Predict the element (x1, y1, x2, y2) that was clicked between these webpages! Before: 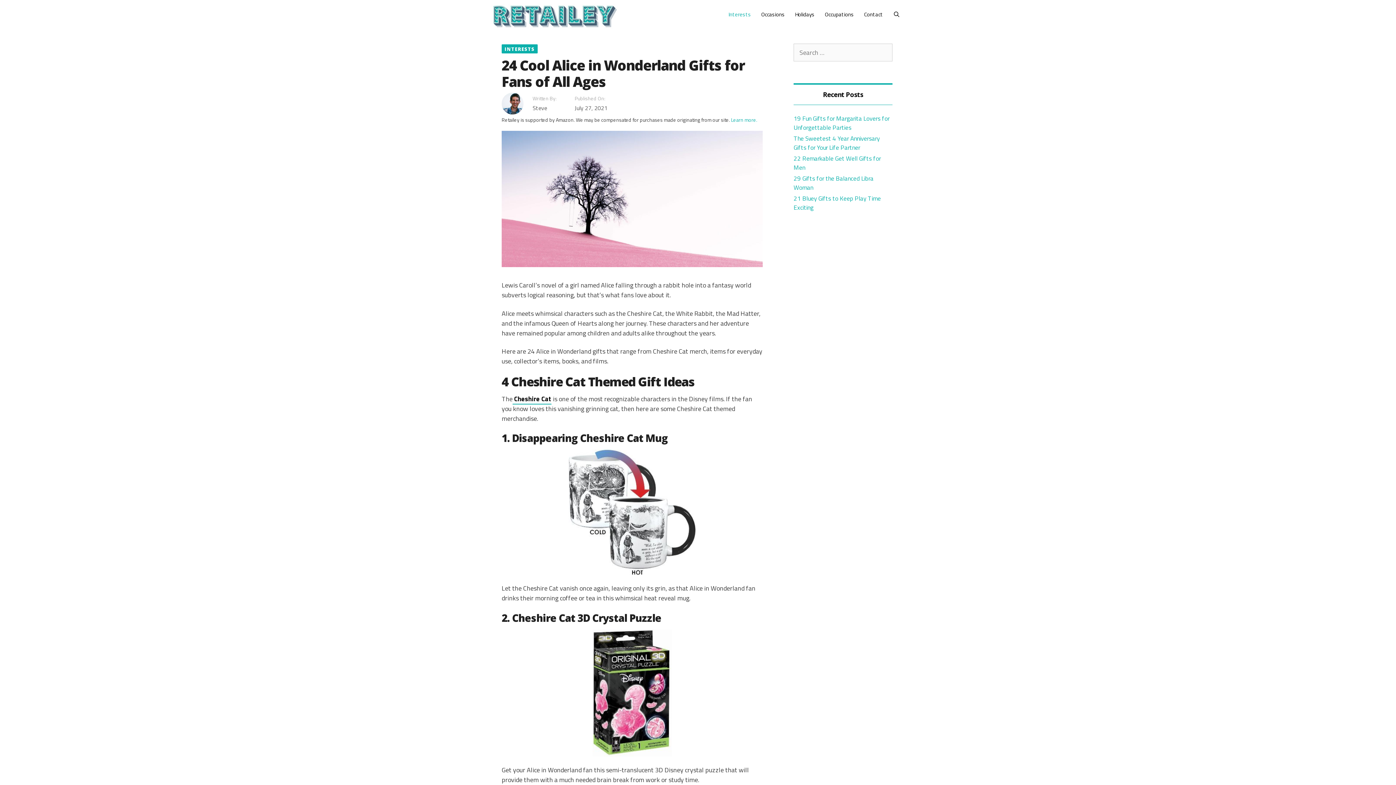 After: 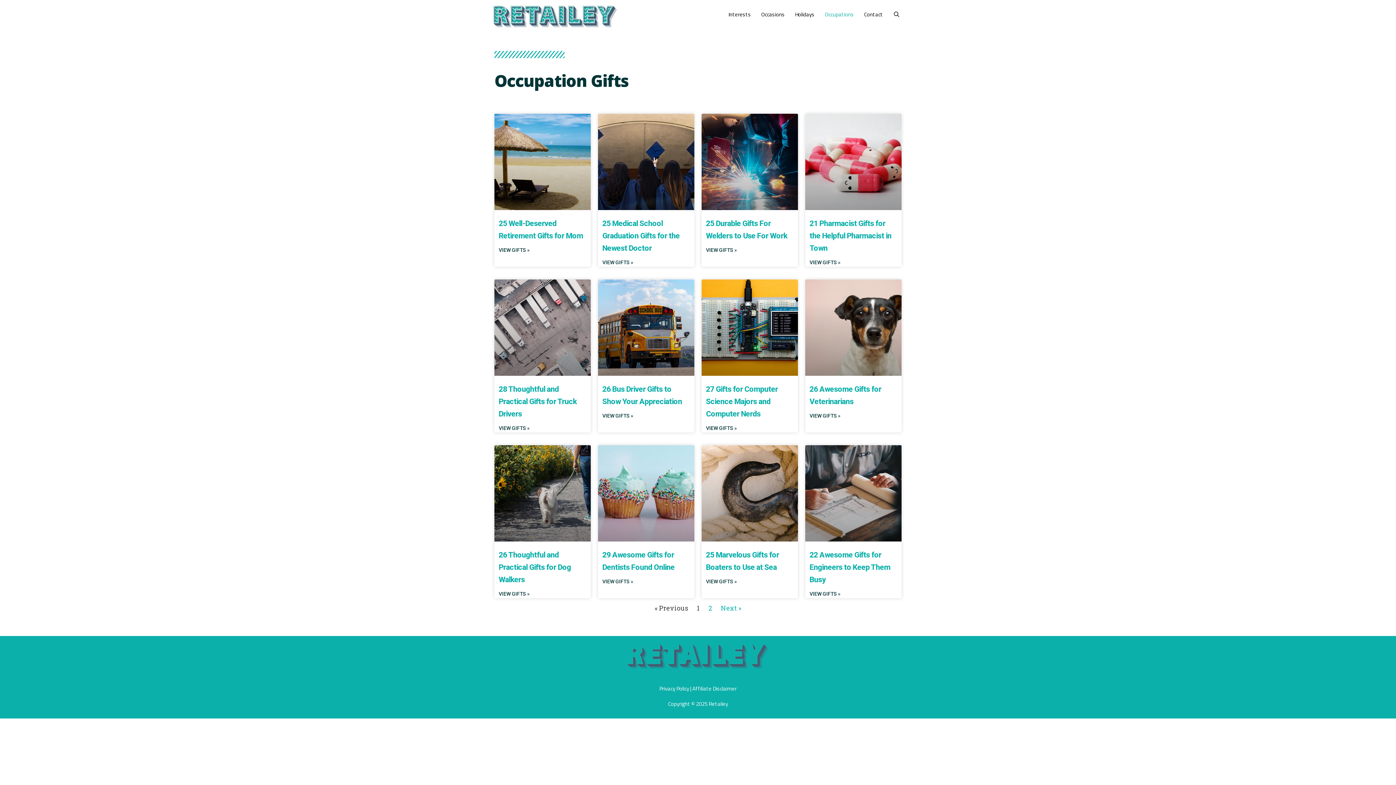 Action: label: Occupations bbox: (819, 3, 859, 25)